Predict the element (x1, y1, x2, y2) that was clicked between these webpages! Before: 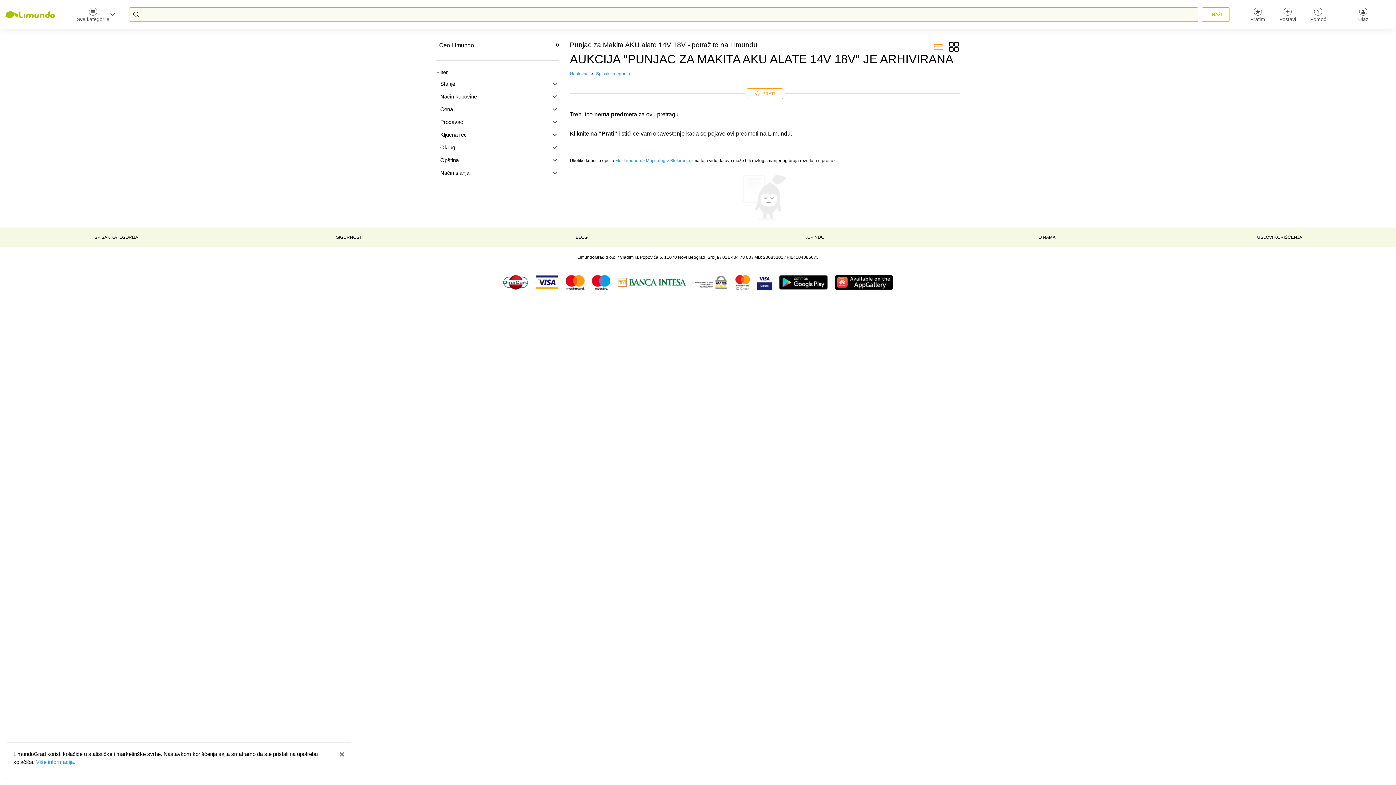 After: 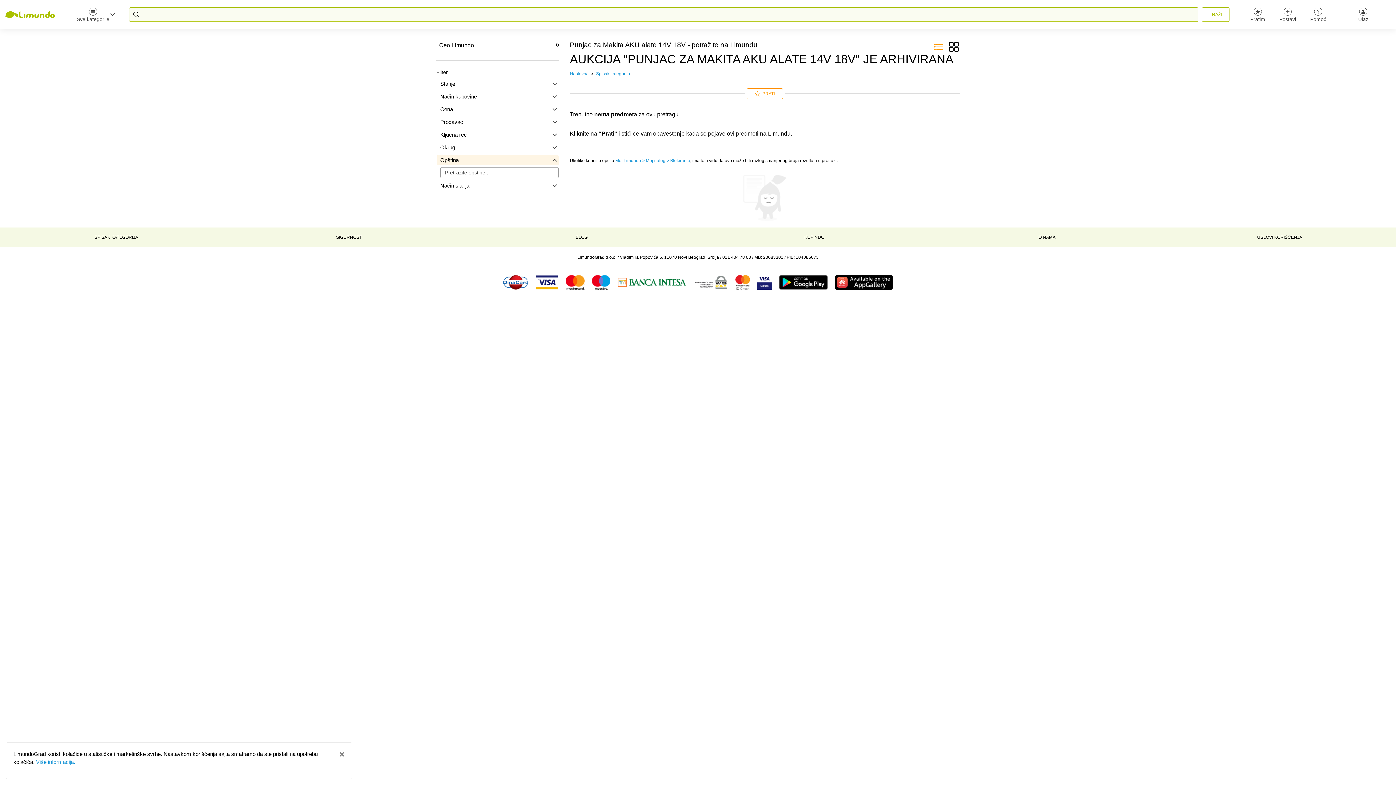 Action: bbox: (436, 155, 558, 165) label: Opština